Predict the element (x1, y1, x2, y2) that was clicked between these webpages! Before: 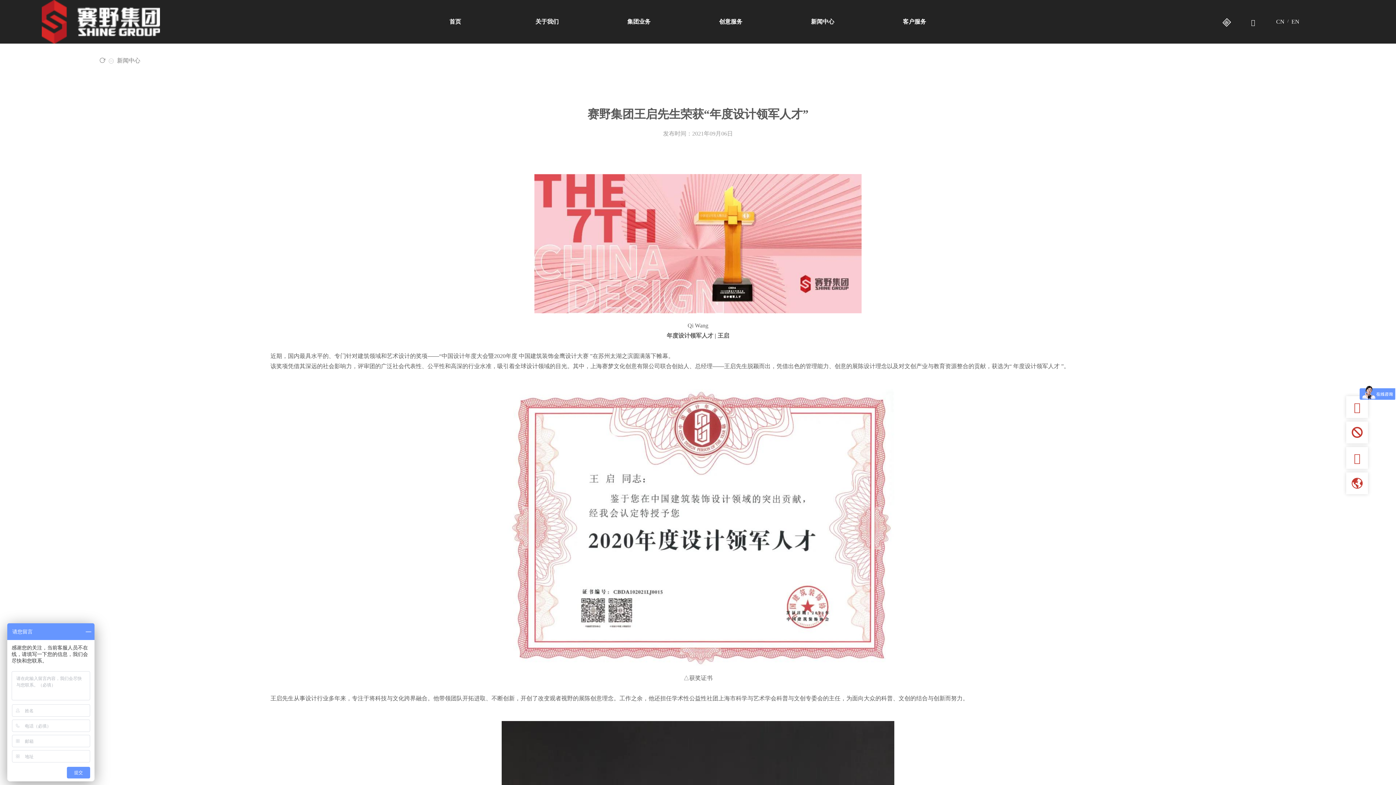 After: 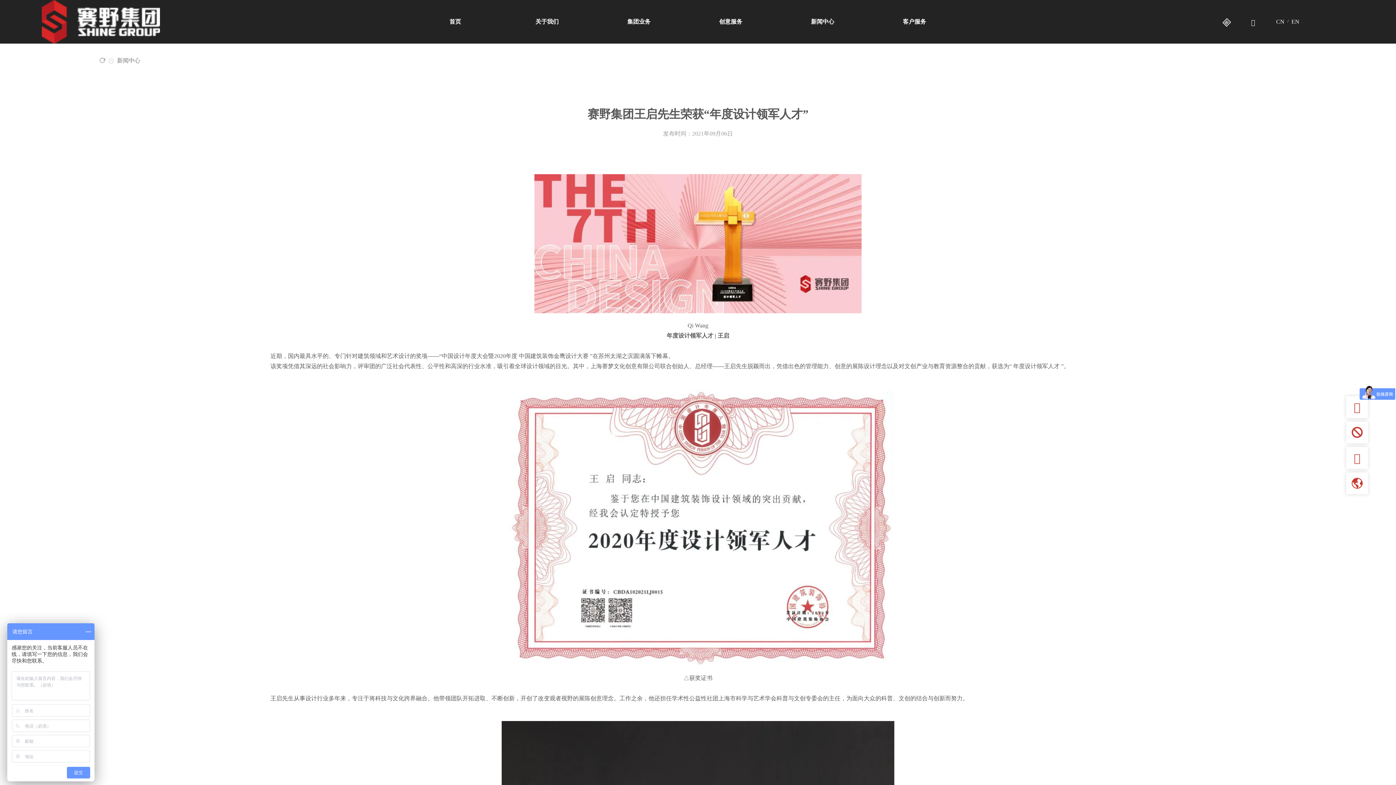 Action: bbox: (1276, 18, 1284, 24) label: CN